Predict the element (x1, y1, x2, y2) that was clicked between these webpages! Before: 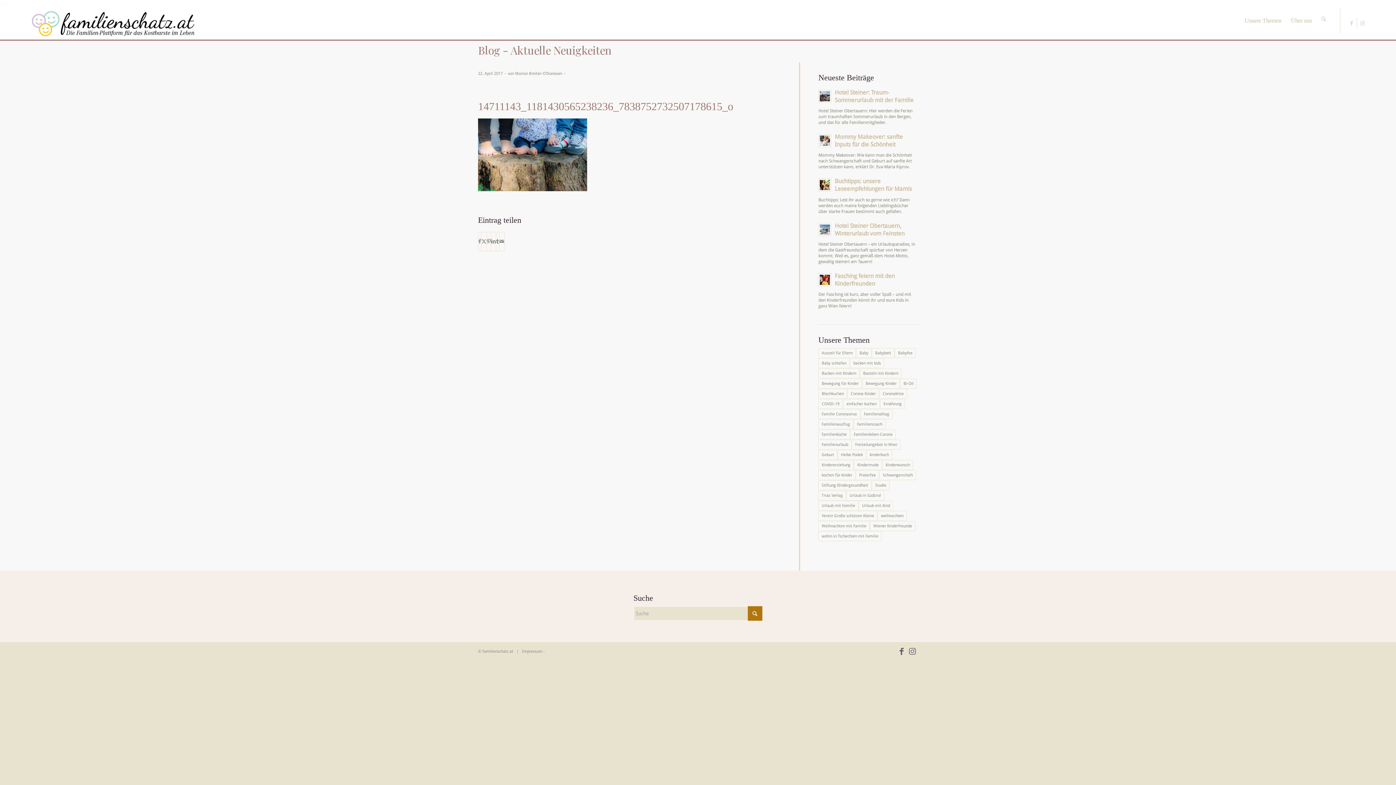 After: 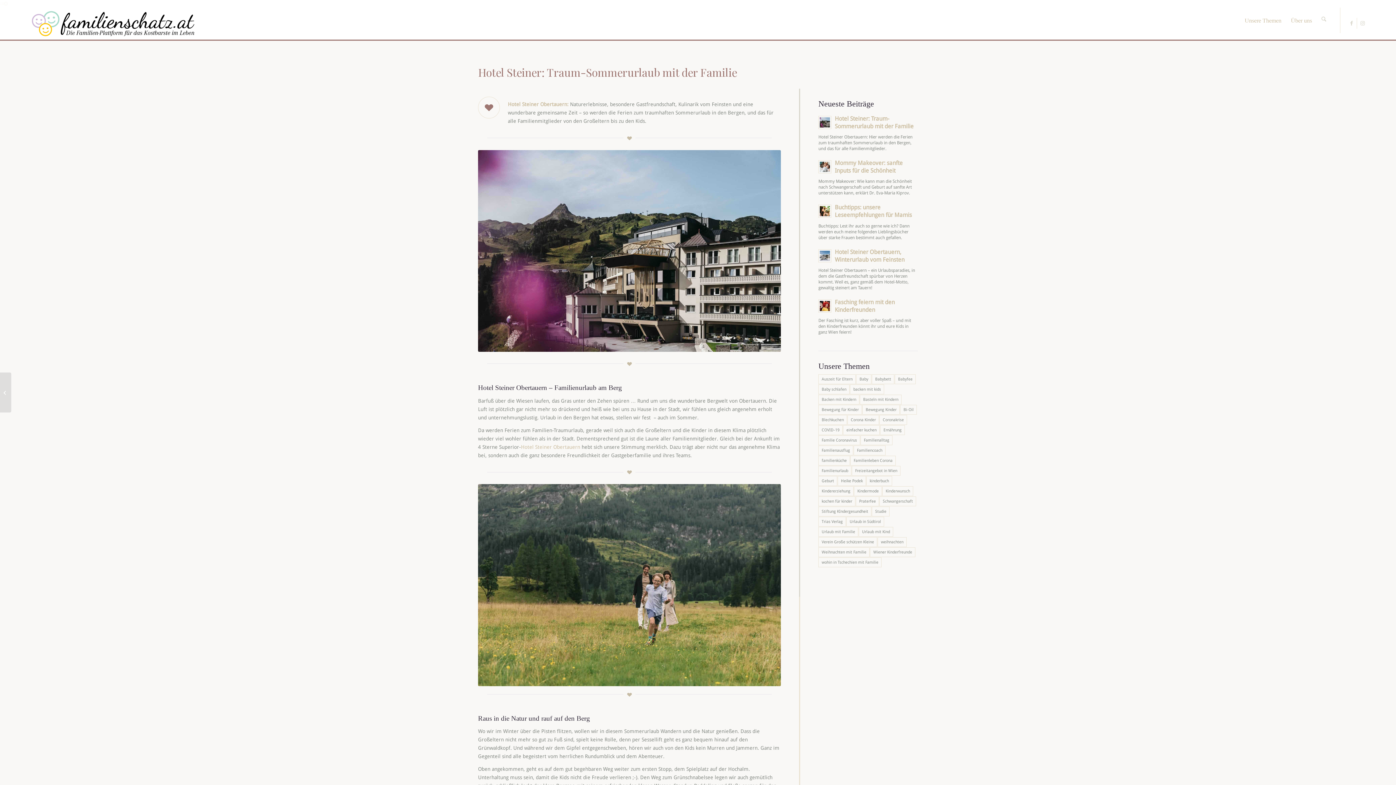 Action: bbox: (818, 89, 831, 102)